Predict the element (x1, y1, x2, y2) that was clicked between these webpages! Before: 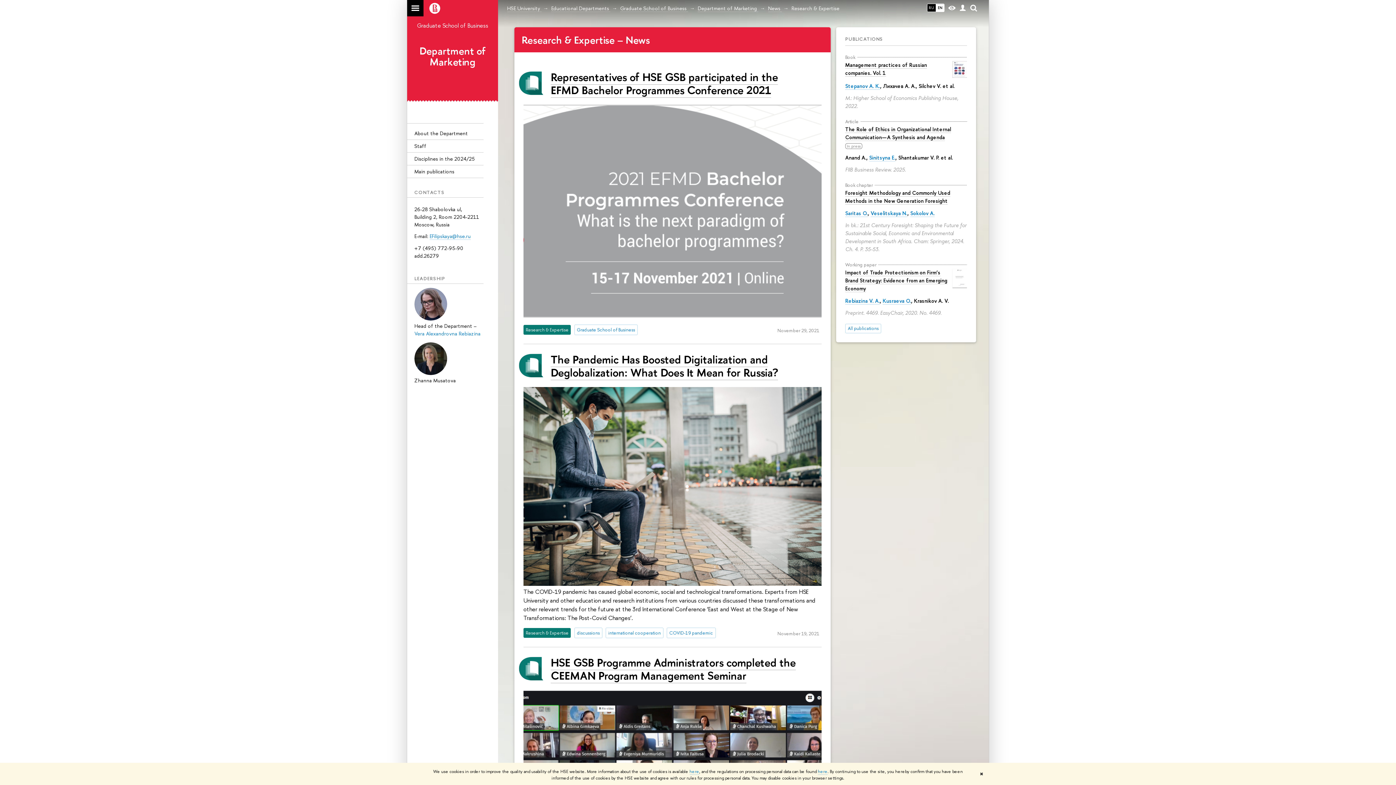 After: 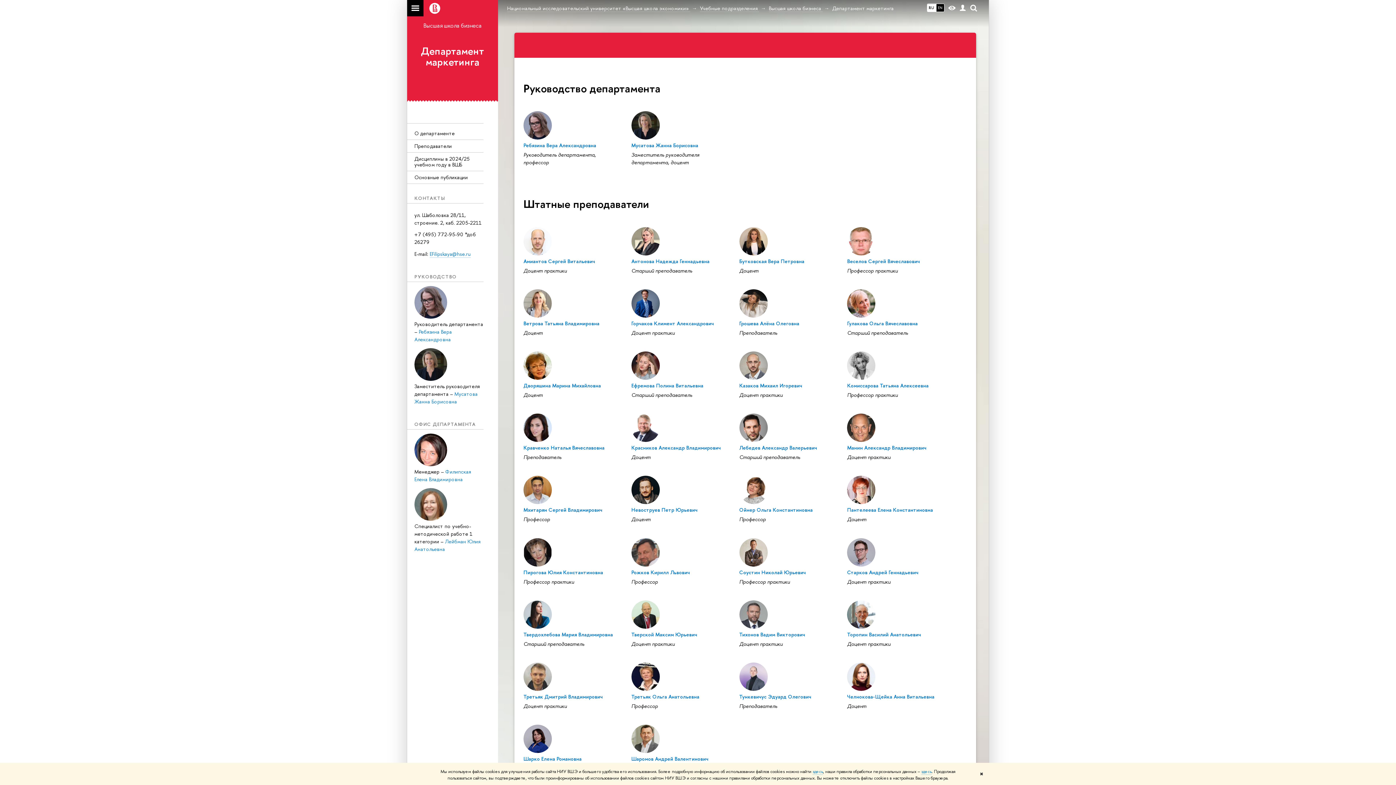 Action: label: Staff bbox: (407, 139, 498, 152)